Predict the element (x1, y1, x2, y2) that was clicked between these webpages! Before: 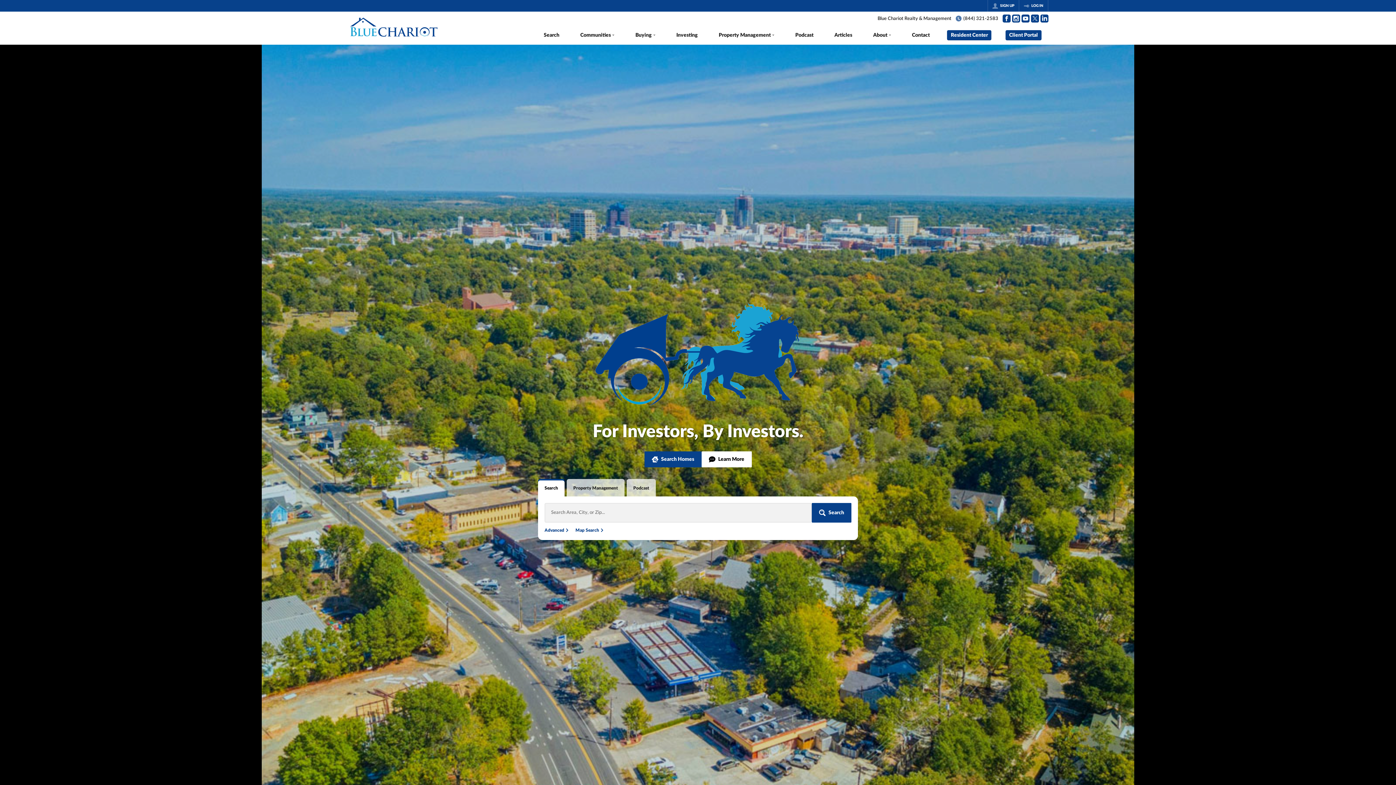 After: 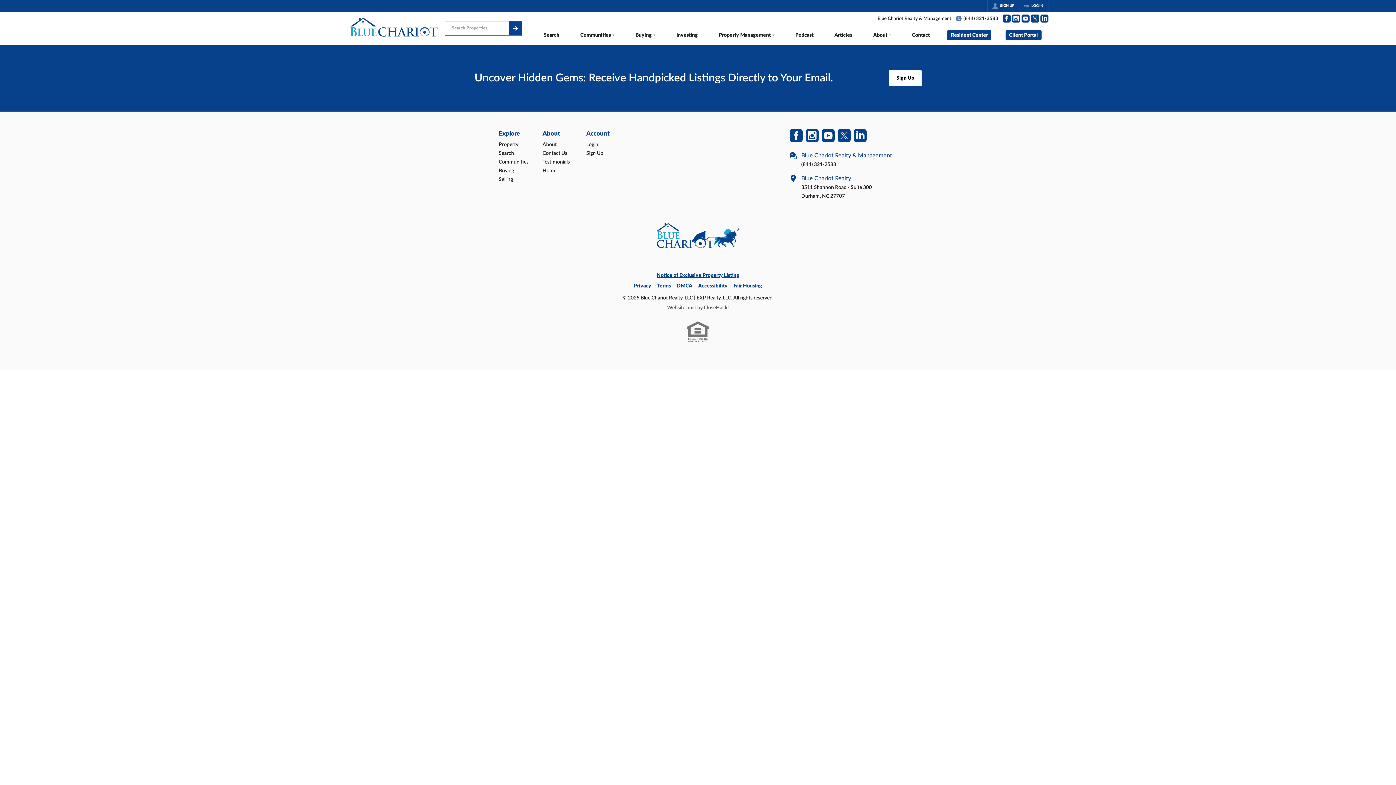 Action: label: Investing bbox: (666, 27, 708, 44)